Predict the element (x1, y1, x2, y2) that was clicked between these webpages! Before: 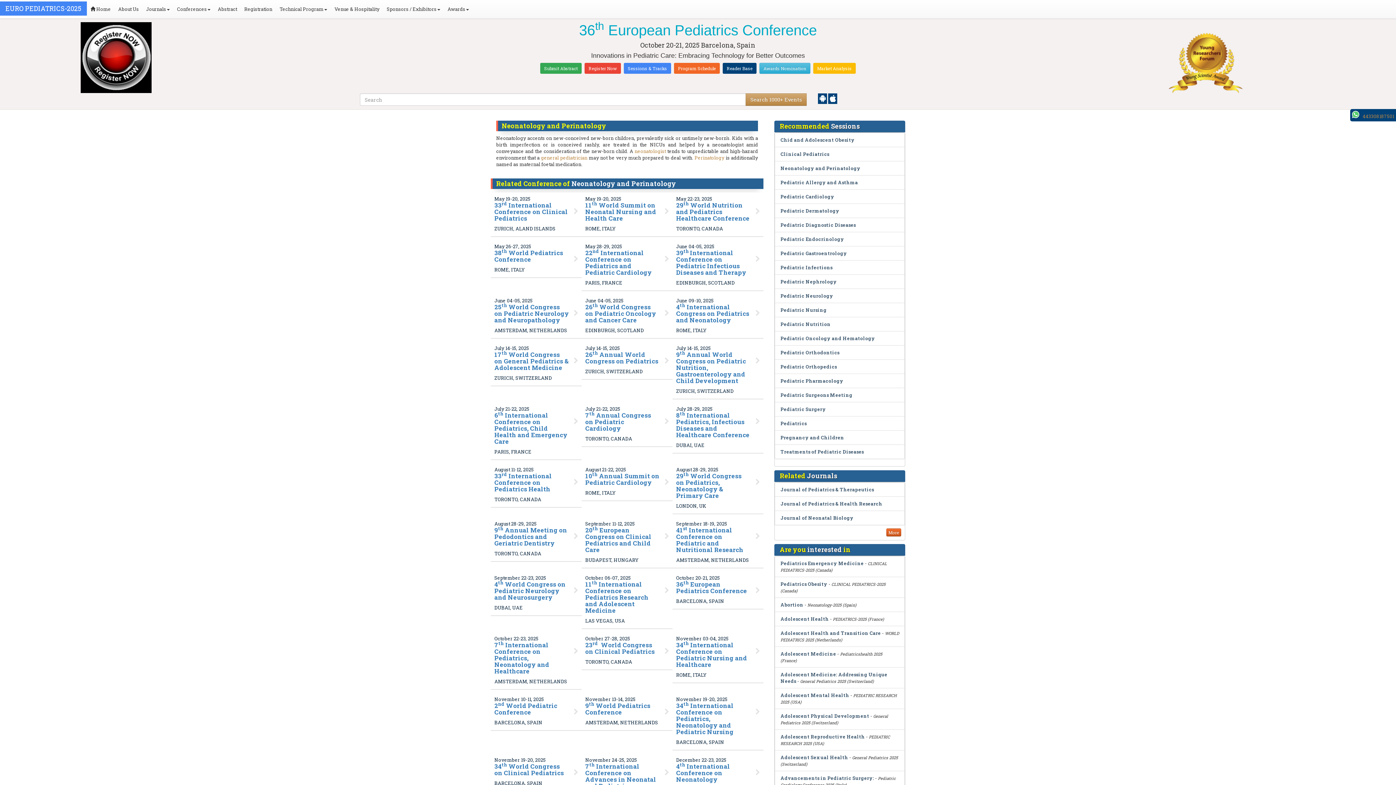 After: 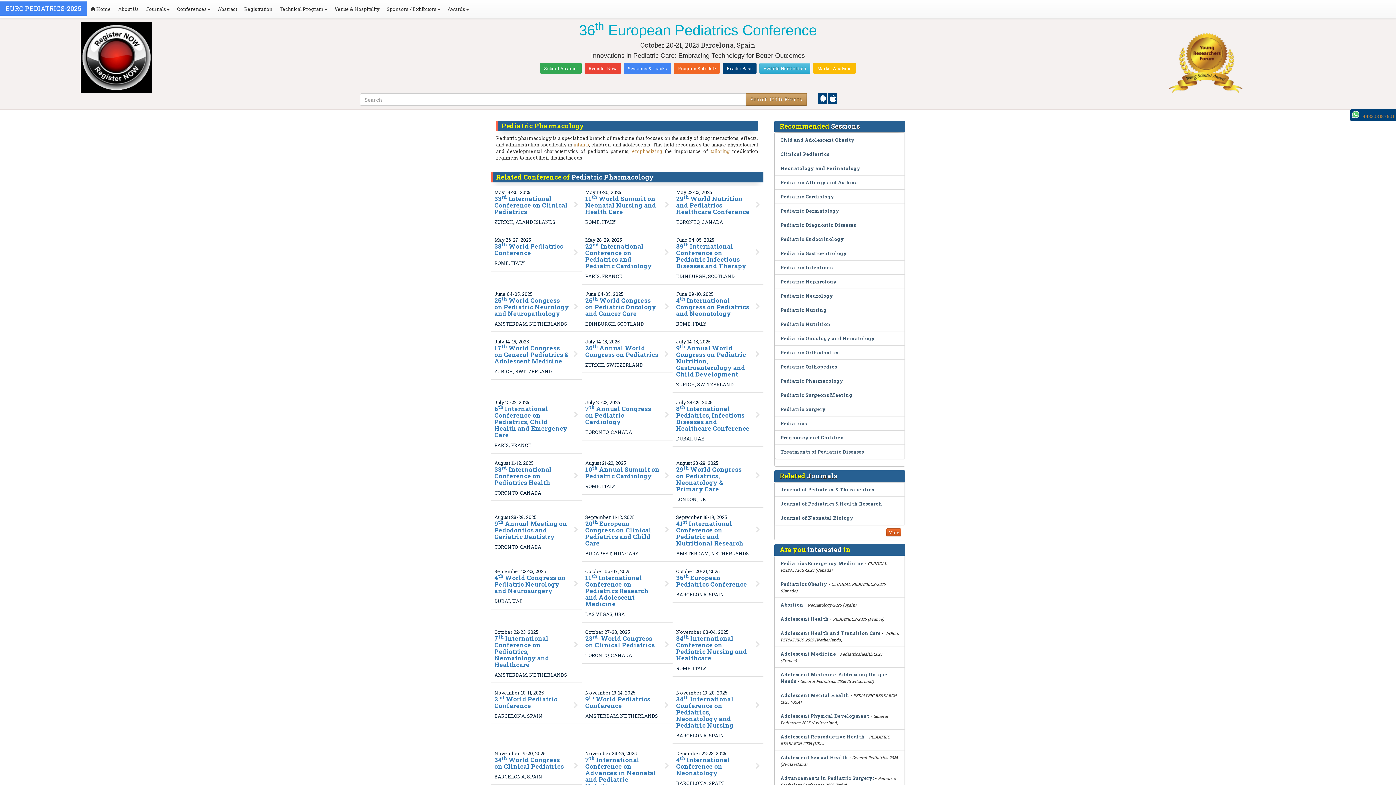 Action: bbox: (780, 377, 843, 384) label: Pediatric Pharmacology